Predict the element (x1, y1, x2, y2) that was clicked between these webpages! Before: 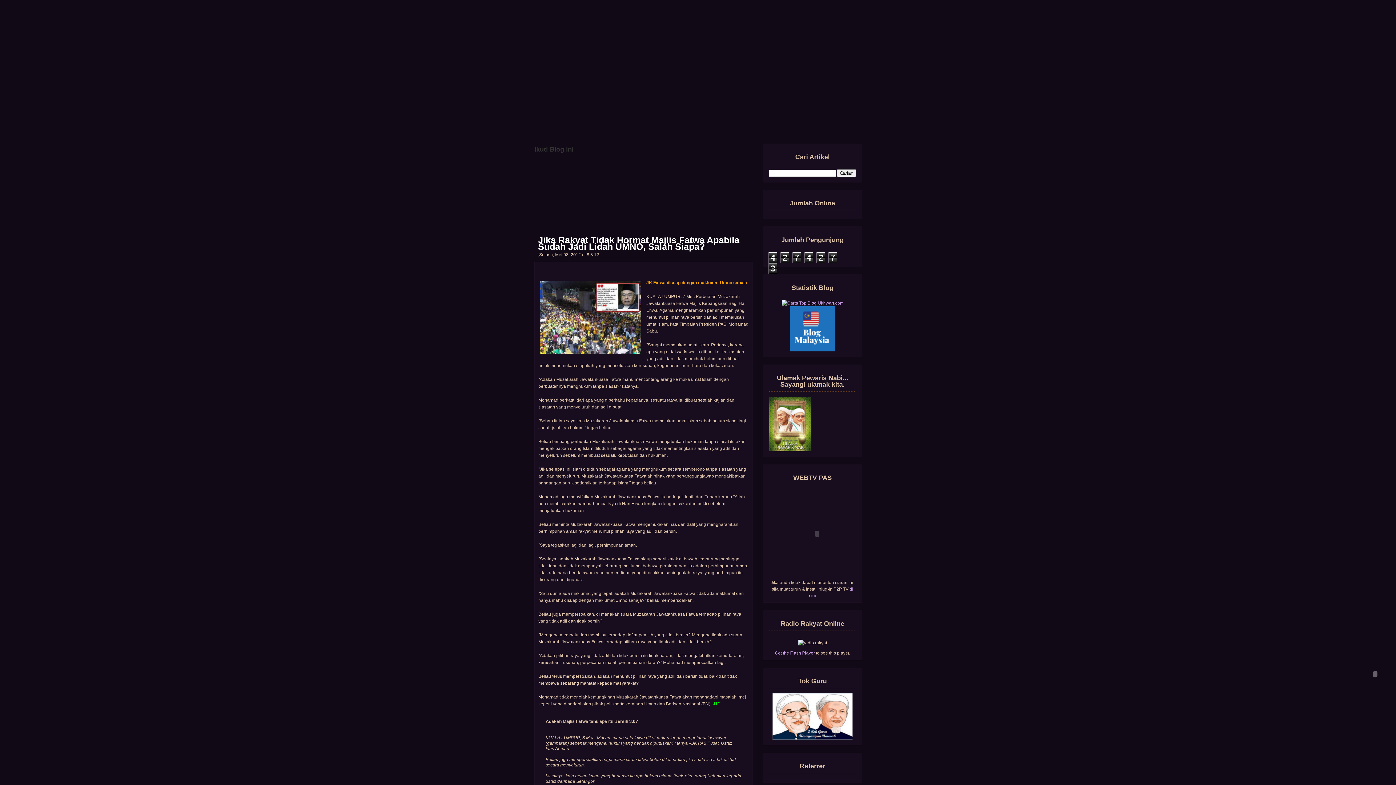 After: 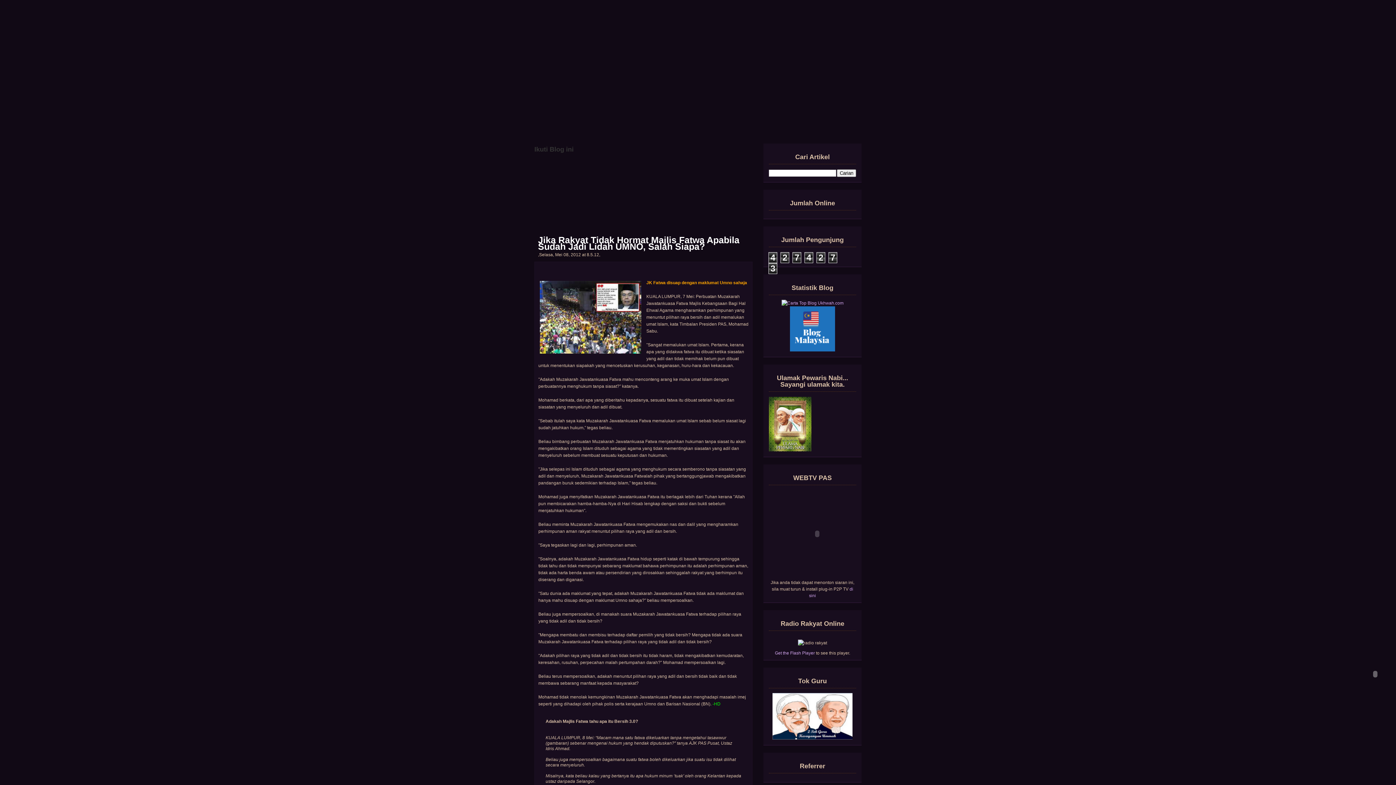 Action: bbox: (772, 736, 852, 741)